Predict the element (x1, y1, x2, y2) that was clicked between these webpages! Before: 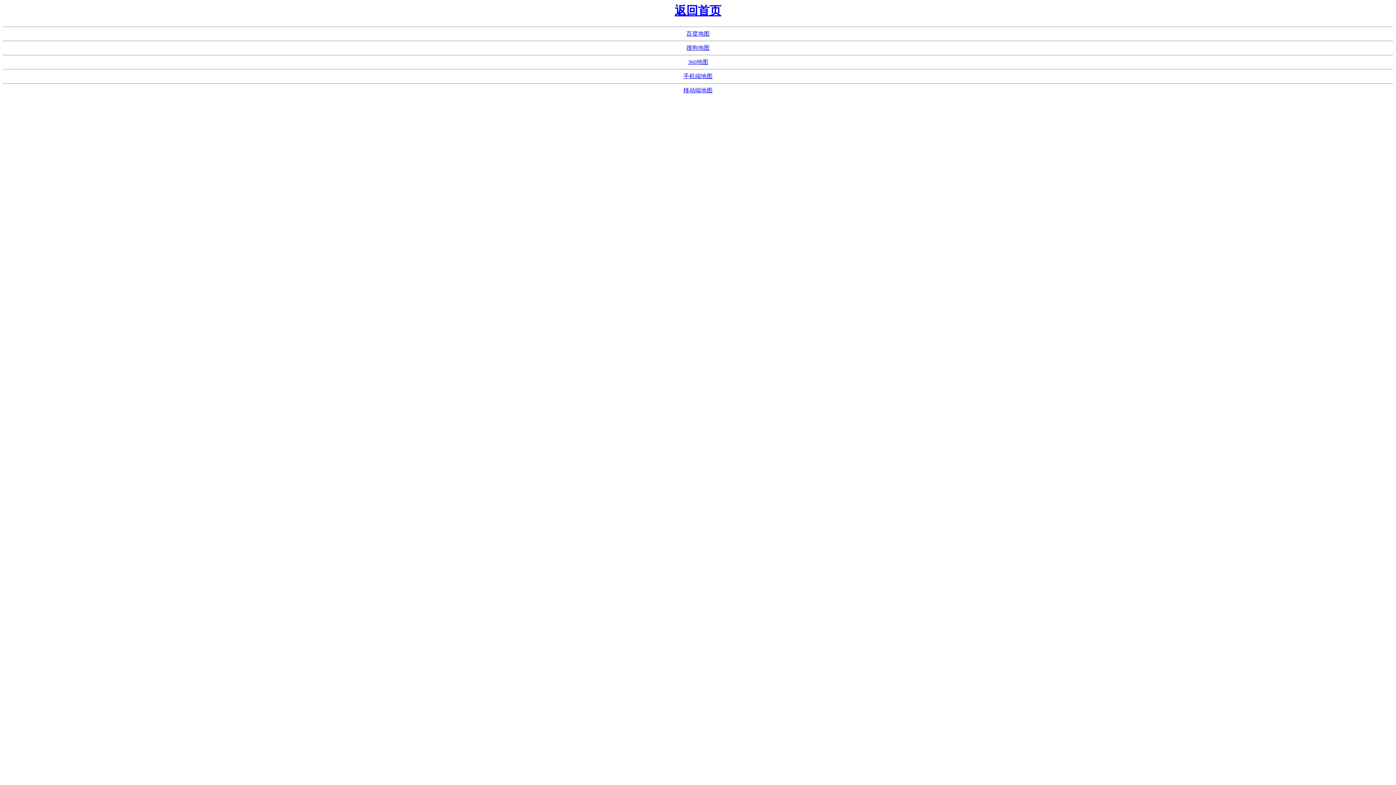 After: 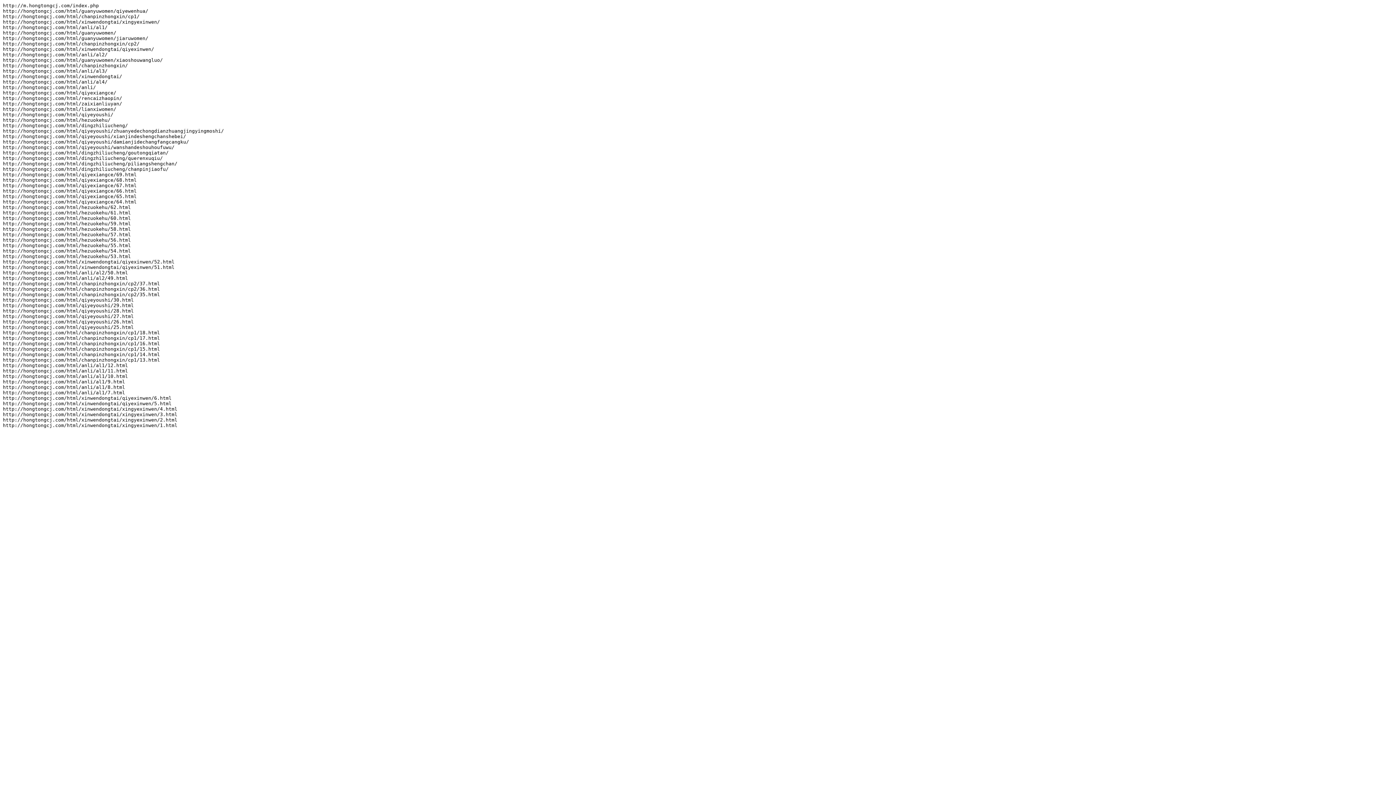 Action: label: 手机端地图 bbox: (683, 73, 712, 79)